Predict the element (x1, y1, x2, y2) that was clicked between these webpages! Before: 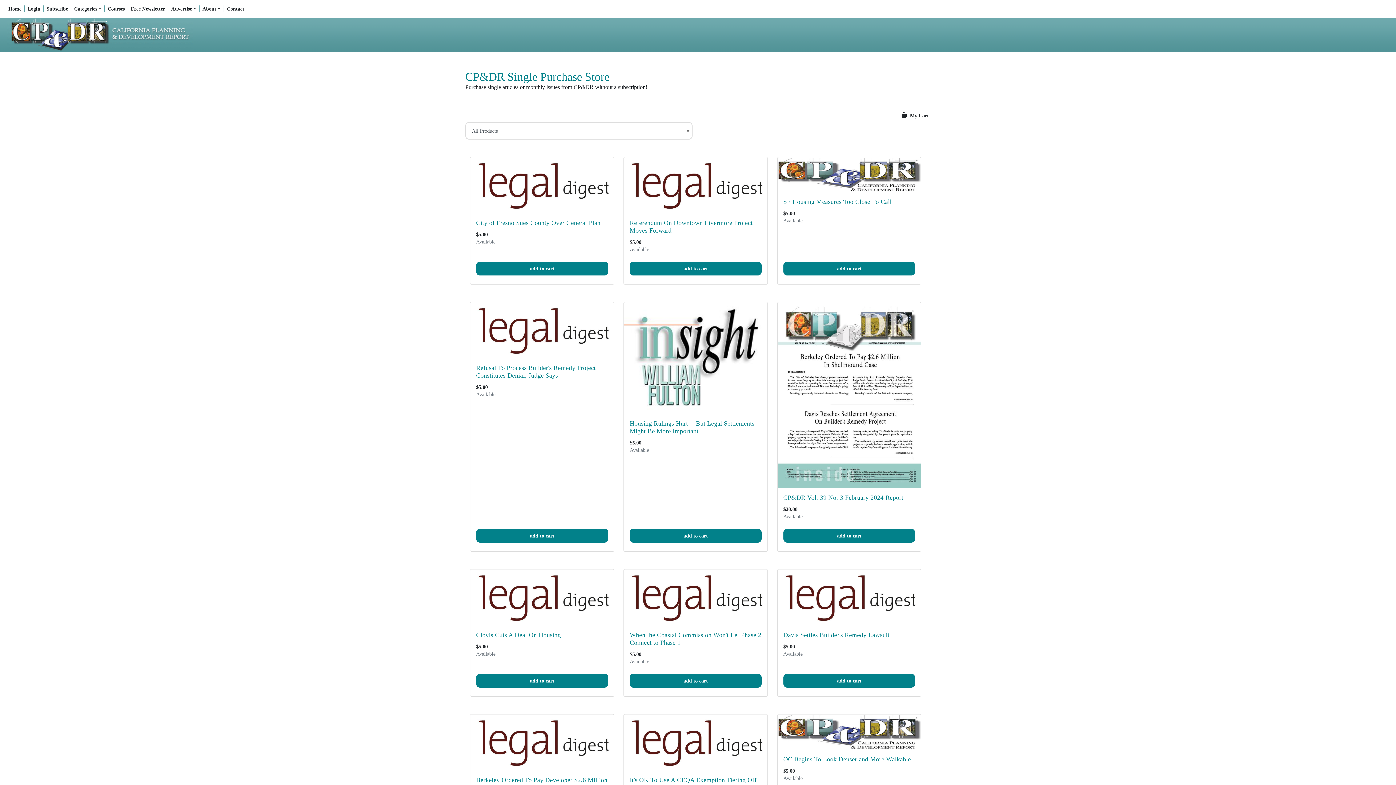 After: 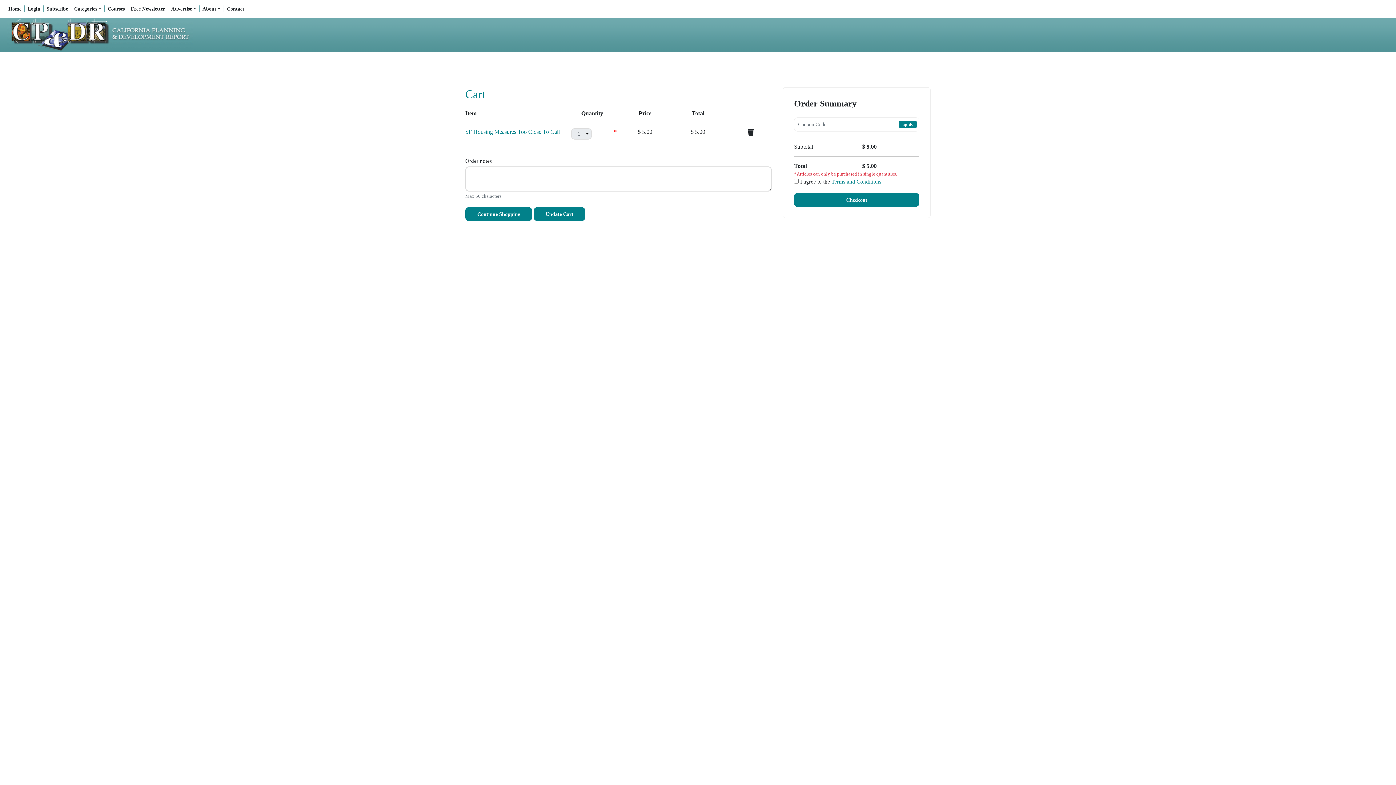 Action: bbox: (783, 261, 915, 275)